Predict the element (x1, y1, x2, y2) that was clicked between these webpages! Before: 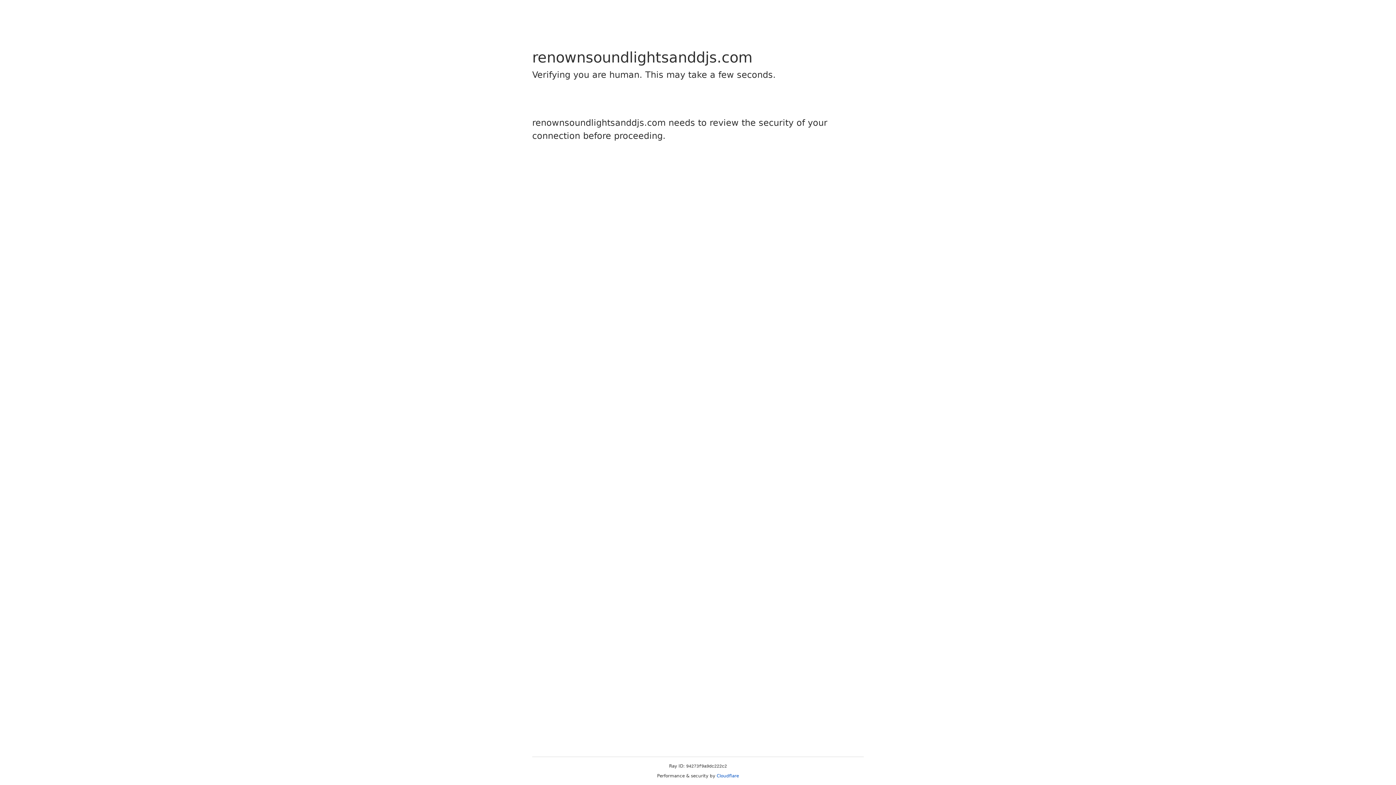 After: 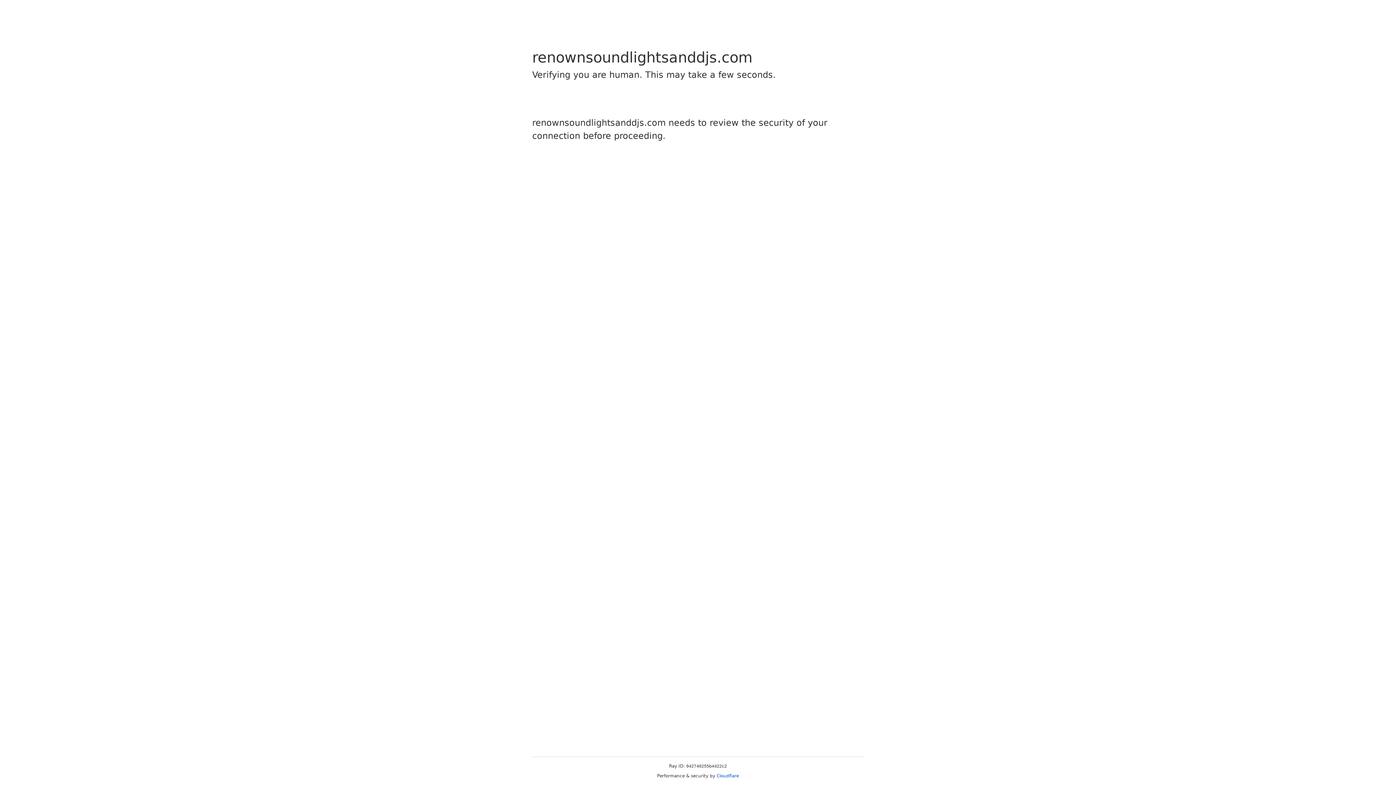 Action: bbox: (716, 773, 739, 778) label: Cloudflare